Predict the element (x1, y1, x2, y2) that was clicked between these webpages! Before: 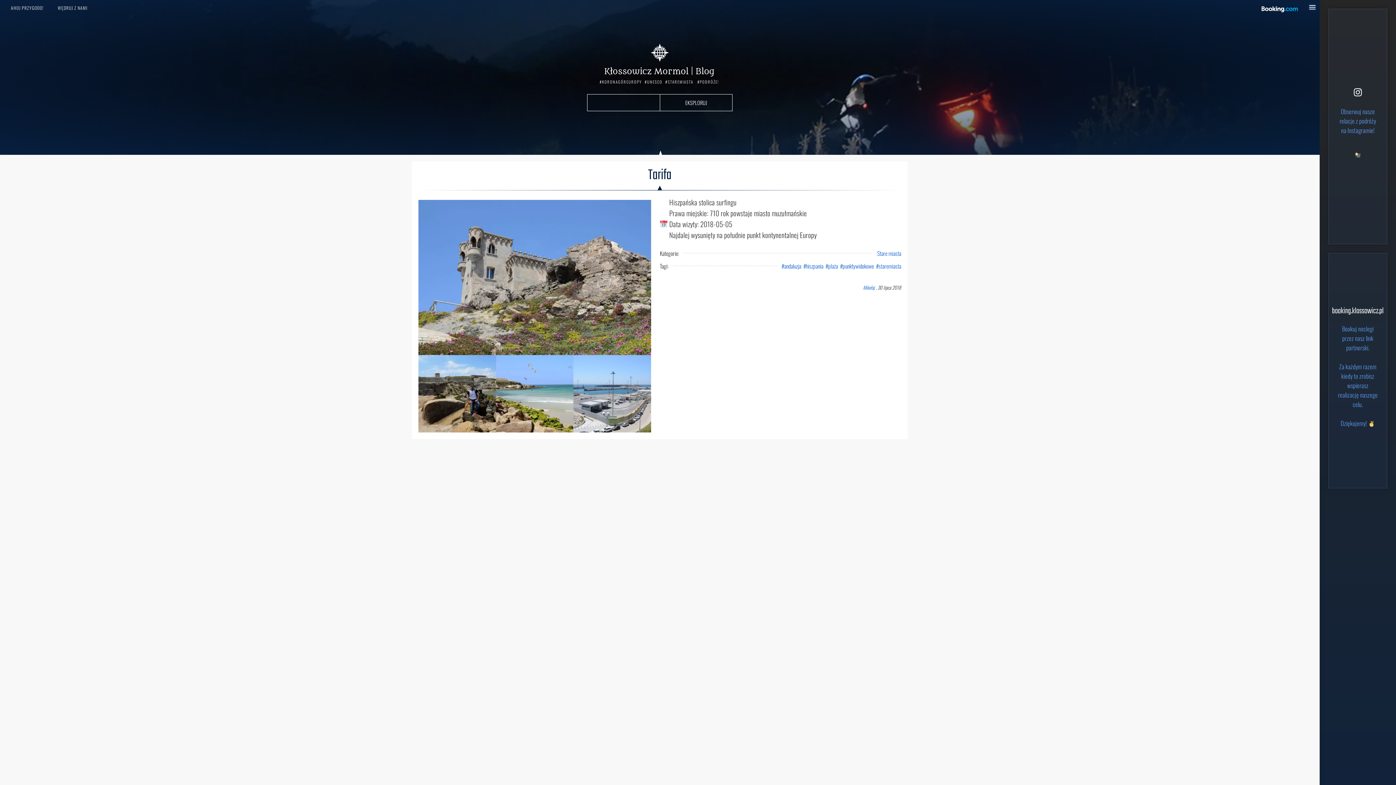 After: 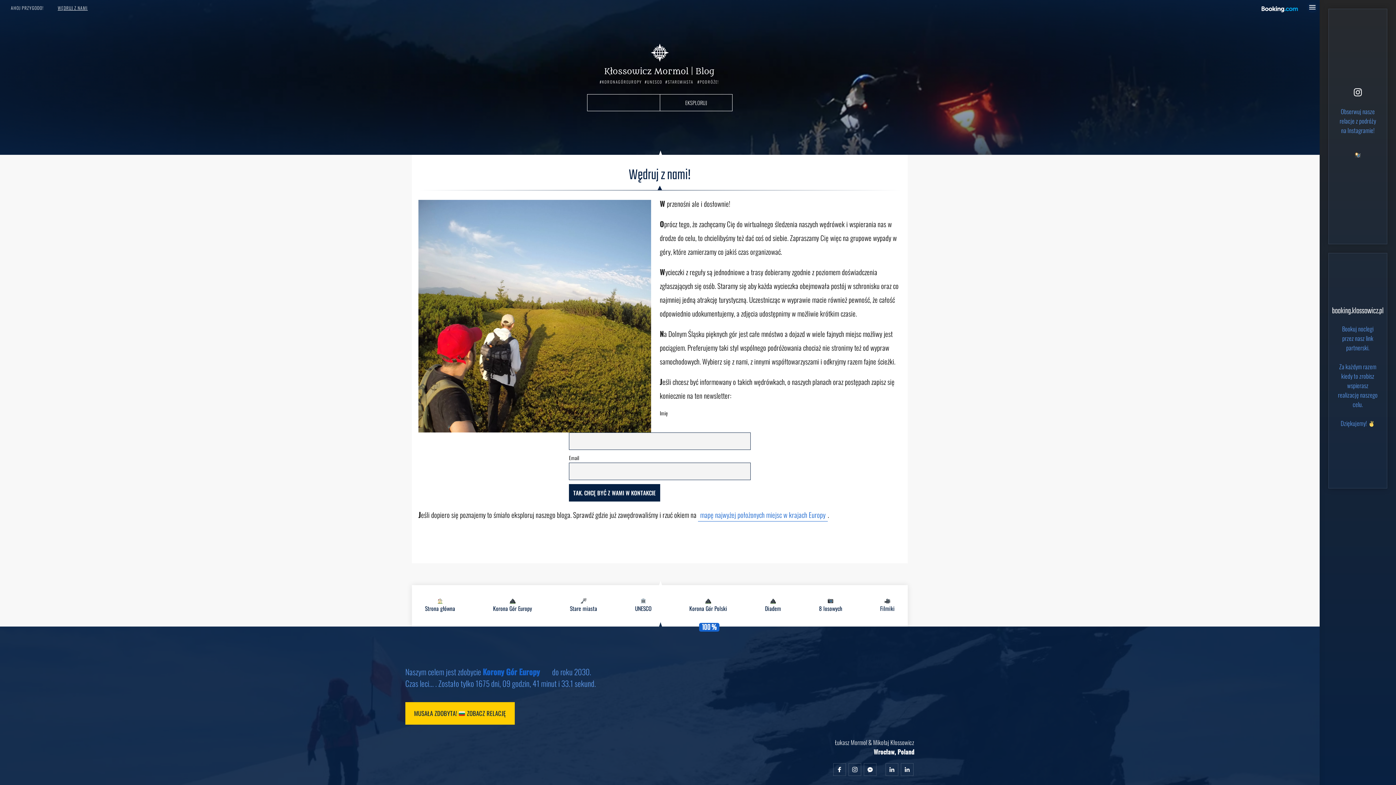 Action: bbox: (57, 4, 87, 10) label: WĘDRUJ Z NAMI